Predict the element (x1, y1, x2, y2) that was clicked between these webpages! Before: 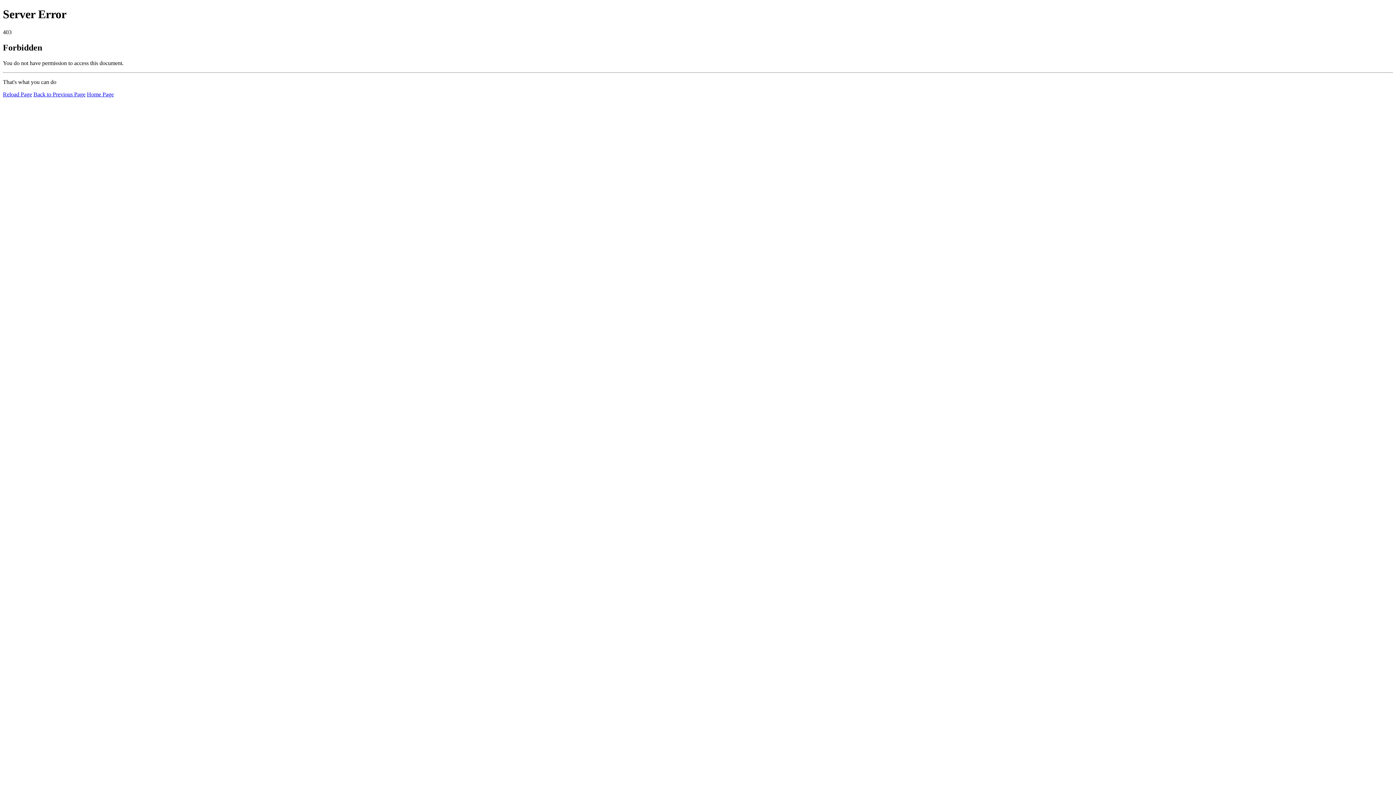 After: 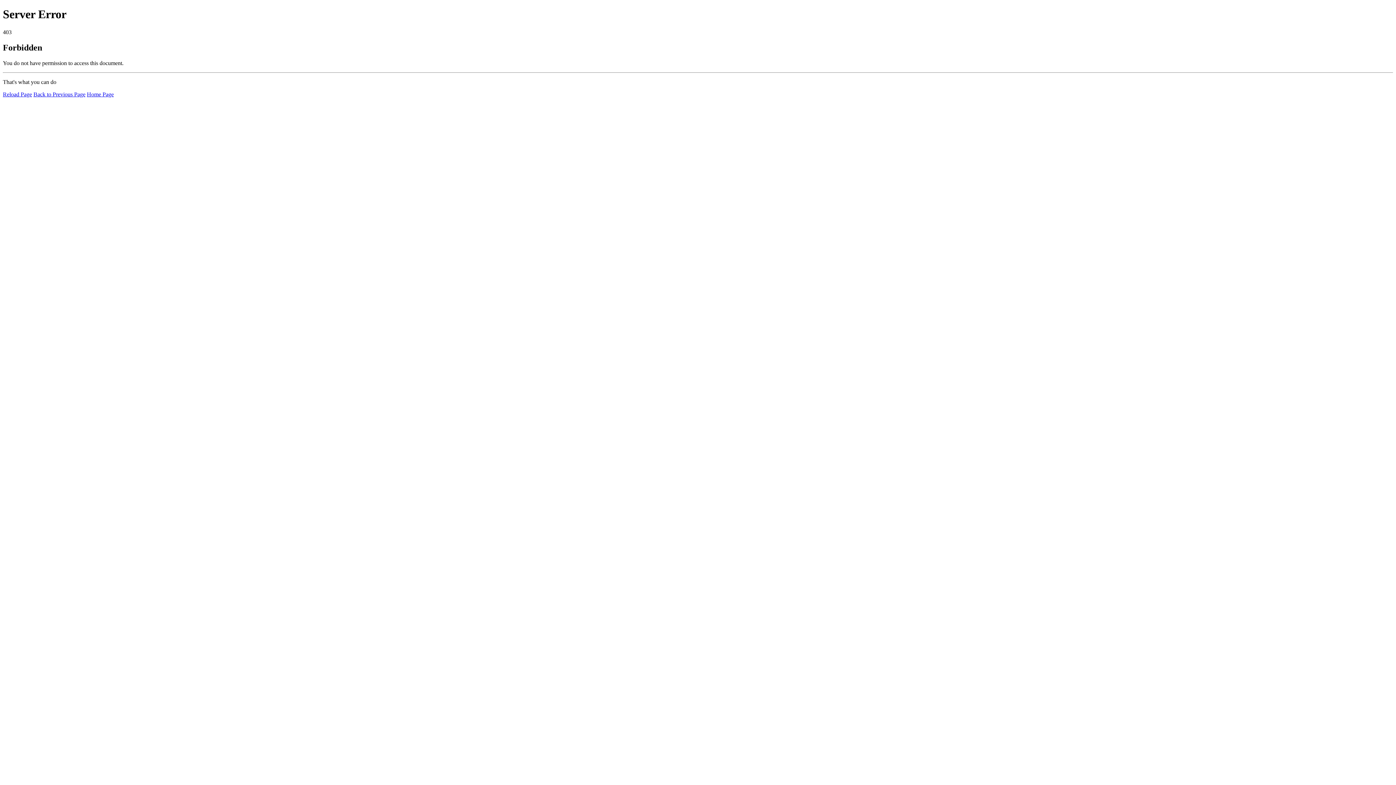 Action: label: Reload Page bbox: (2, 91, 32, 97)